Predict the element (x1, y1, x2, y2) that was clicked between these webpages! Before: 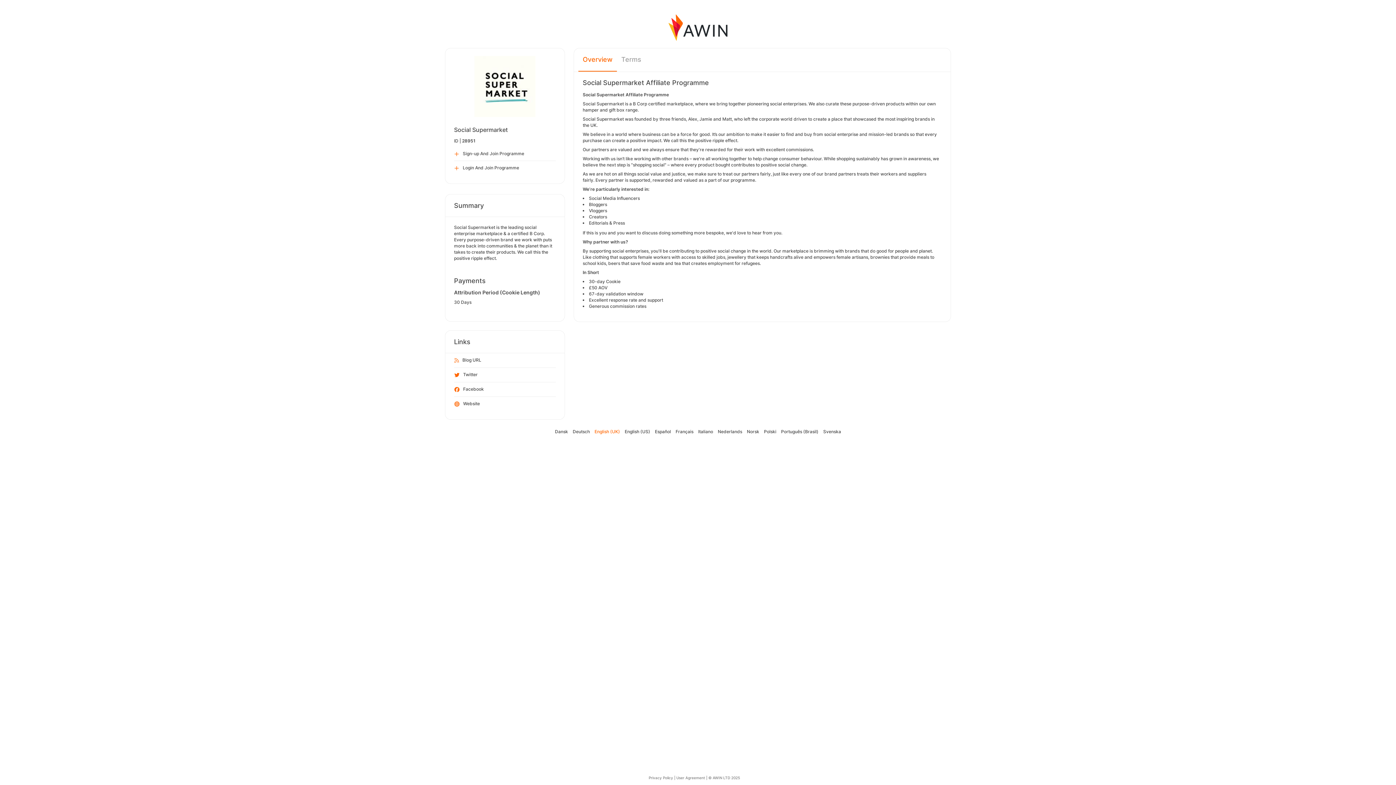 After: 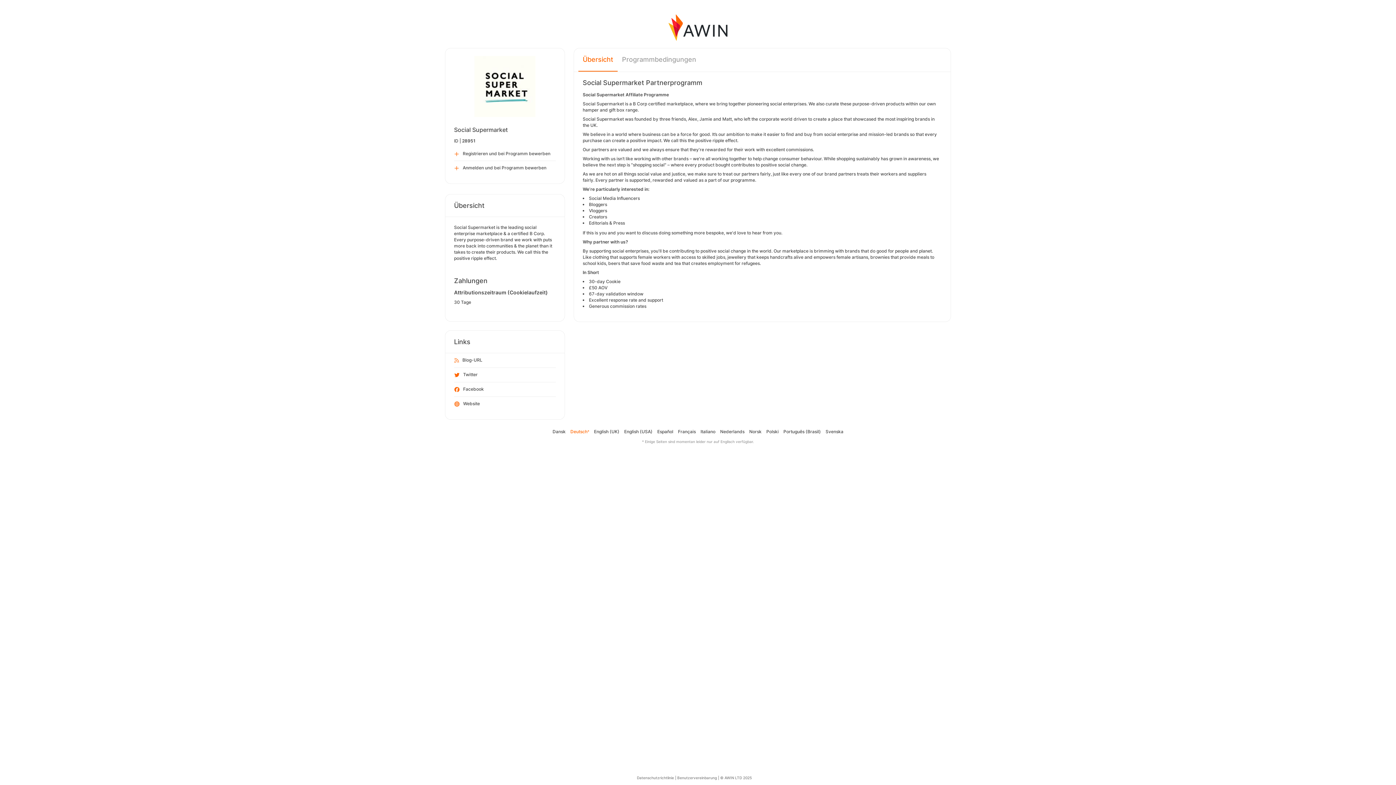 Action: label: Deutsch bbox: (572, 429, 590, 434)